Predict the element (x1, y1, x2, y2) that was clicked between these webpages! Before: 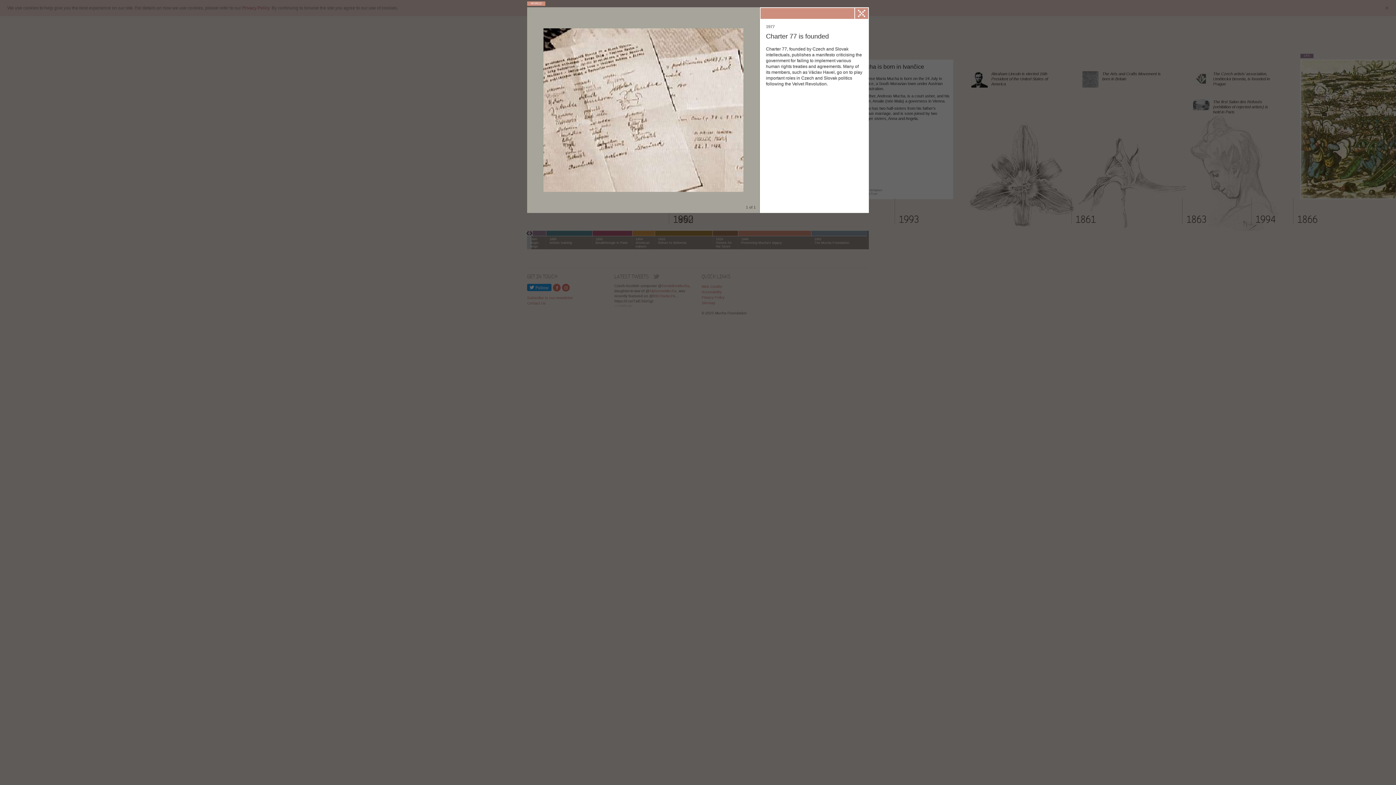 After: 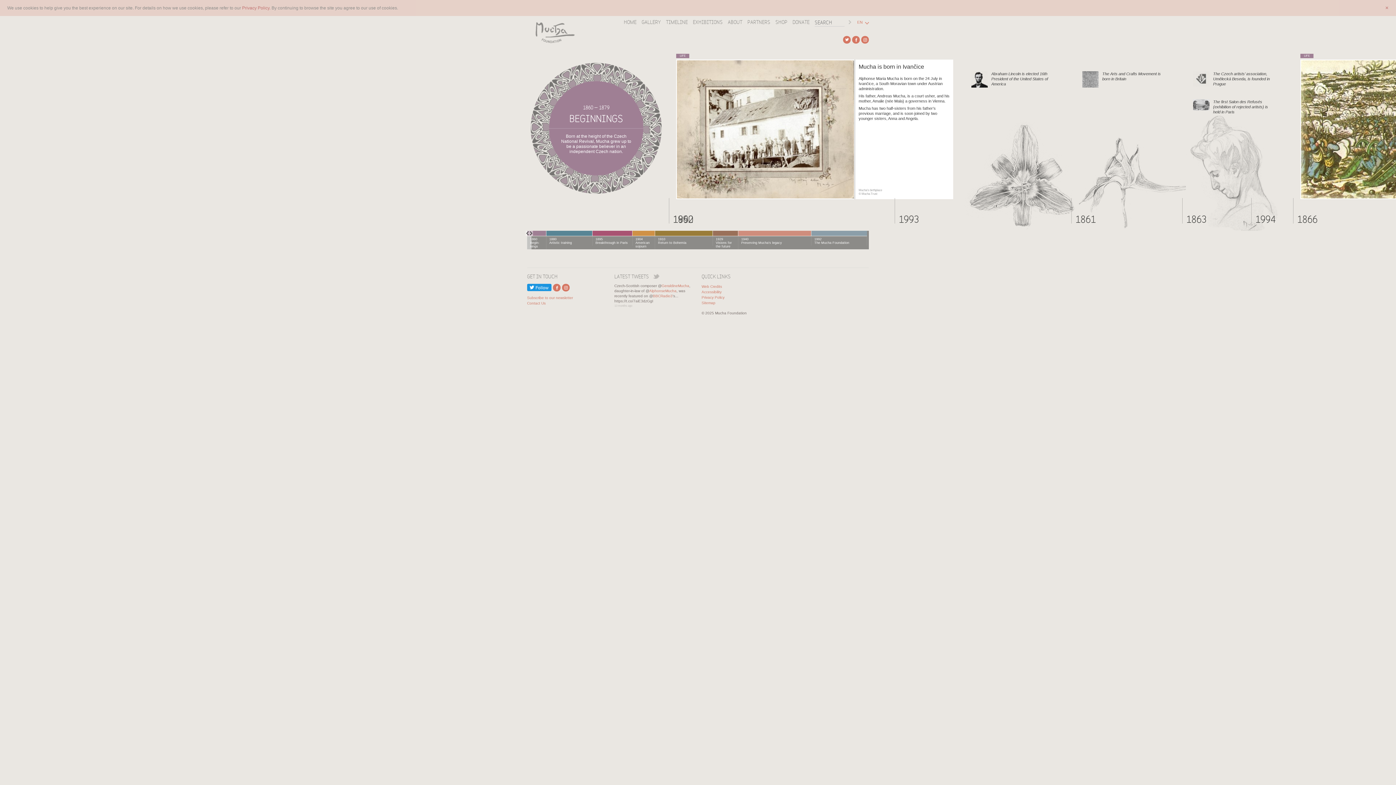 Action: label: Close bbox: (829, 8, 843, 18)